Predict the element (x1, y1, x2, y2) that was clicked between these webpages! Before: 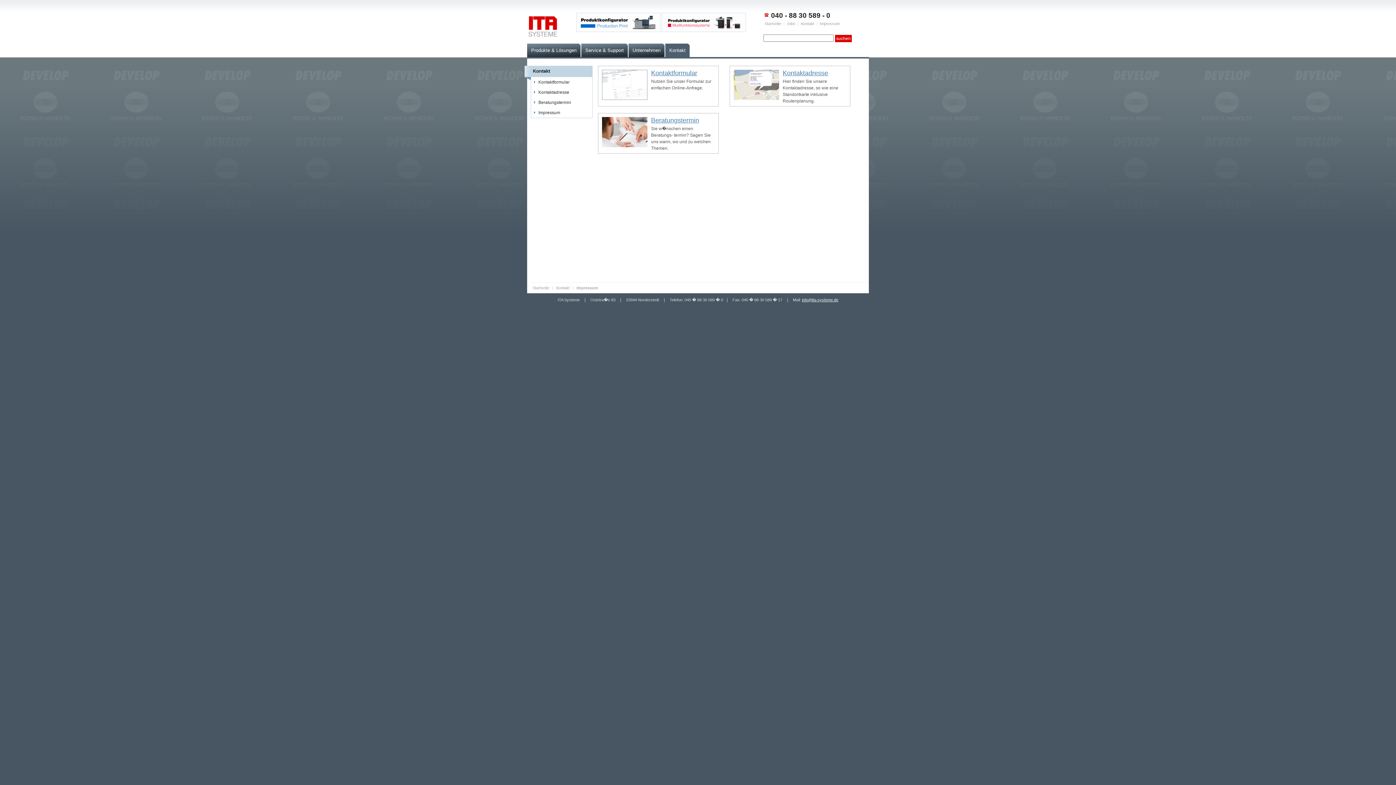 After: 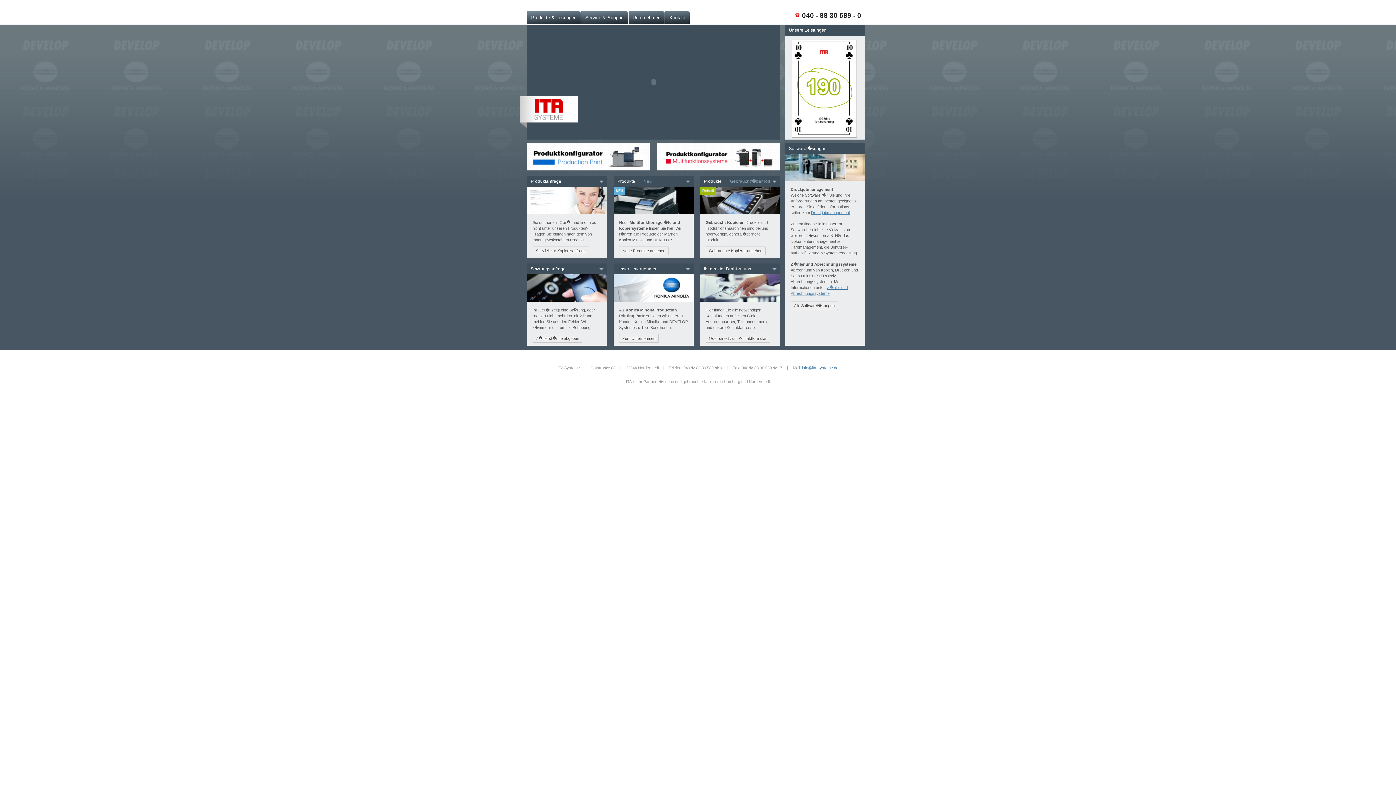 Action: bbox: (523, 35, 562, 40)